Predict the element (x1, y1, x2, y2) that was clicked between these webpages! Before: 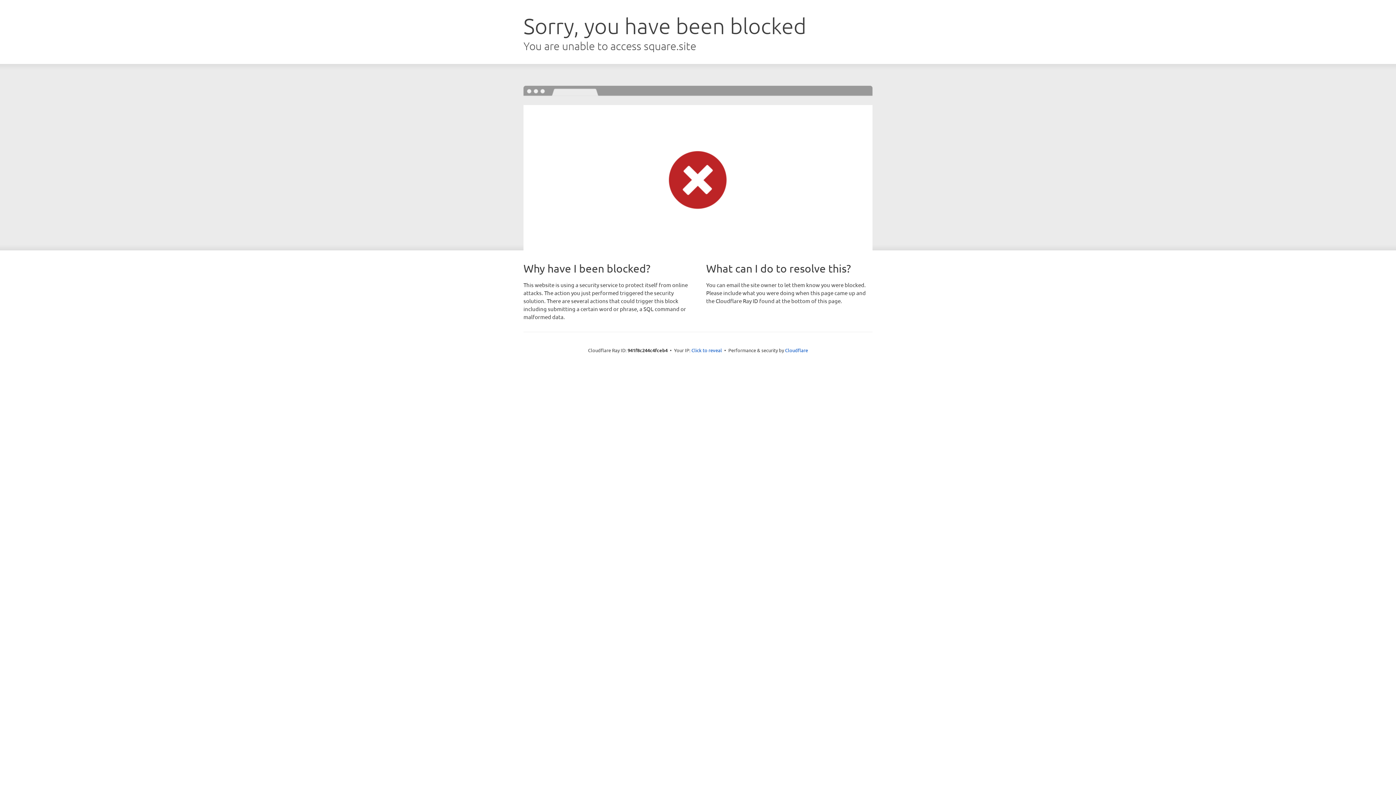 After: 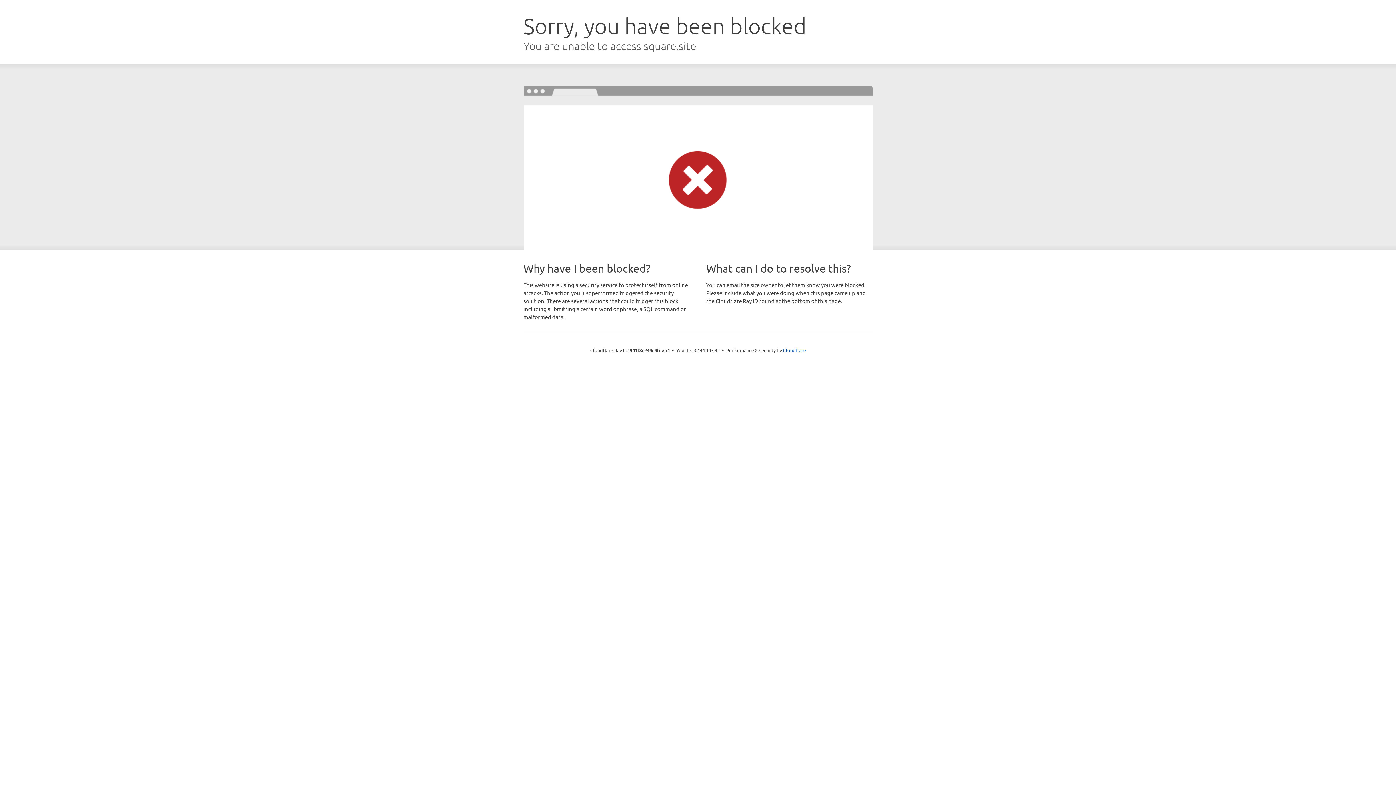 Action: bbox: (691, 346, 722, 353) label: Click to reveal